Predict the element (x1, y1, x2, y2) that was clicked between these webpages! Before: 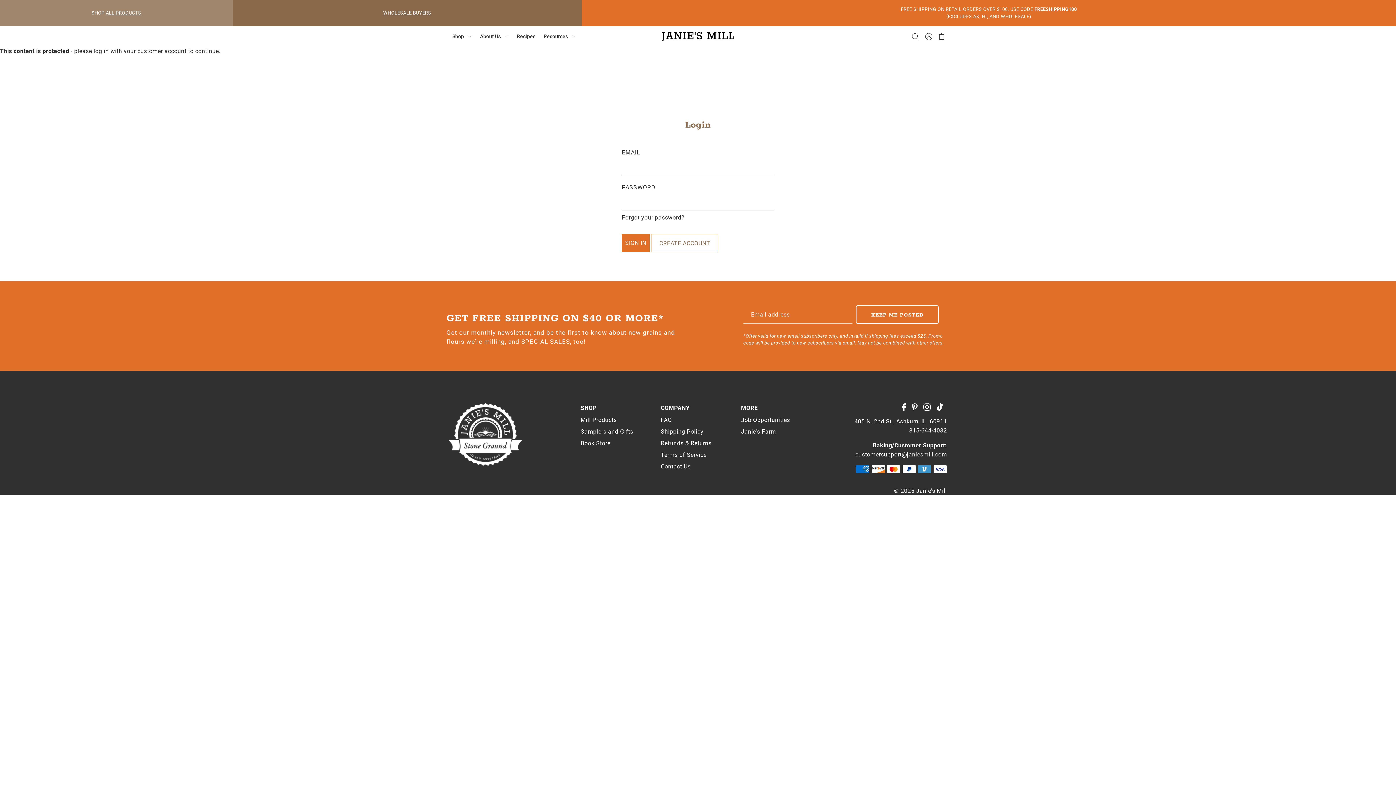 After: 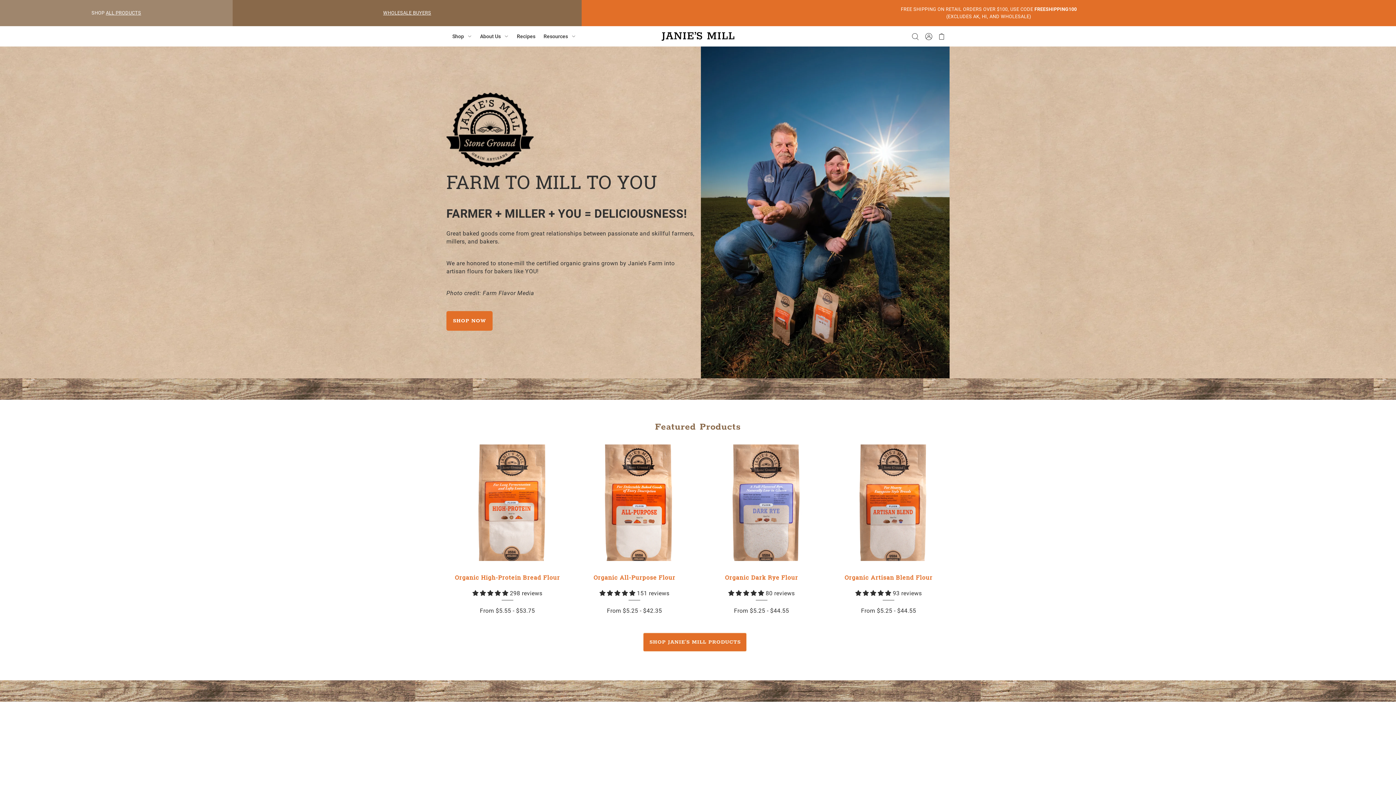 Action: bbox: (449, 403, 521, 465)